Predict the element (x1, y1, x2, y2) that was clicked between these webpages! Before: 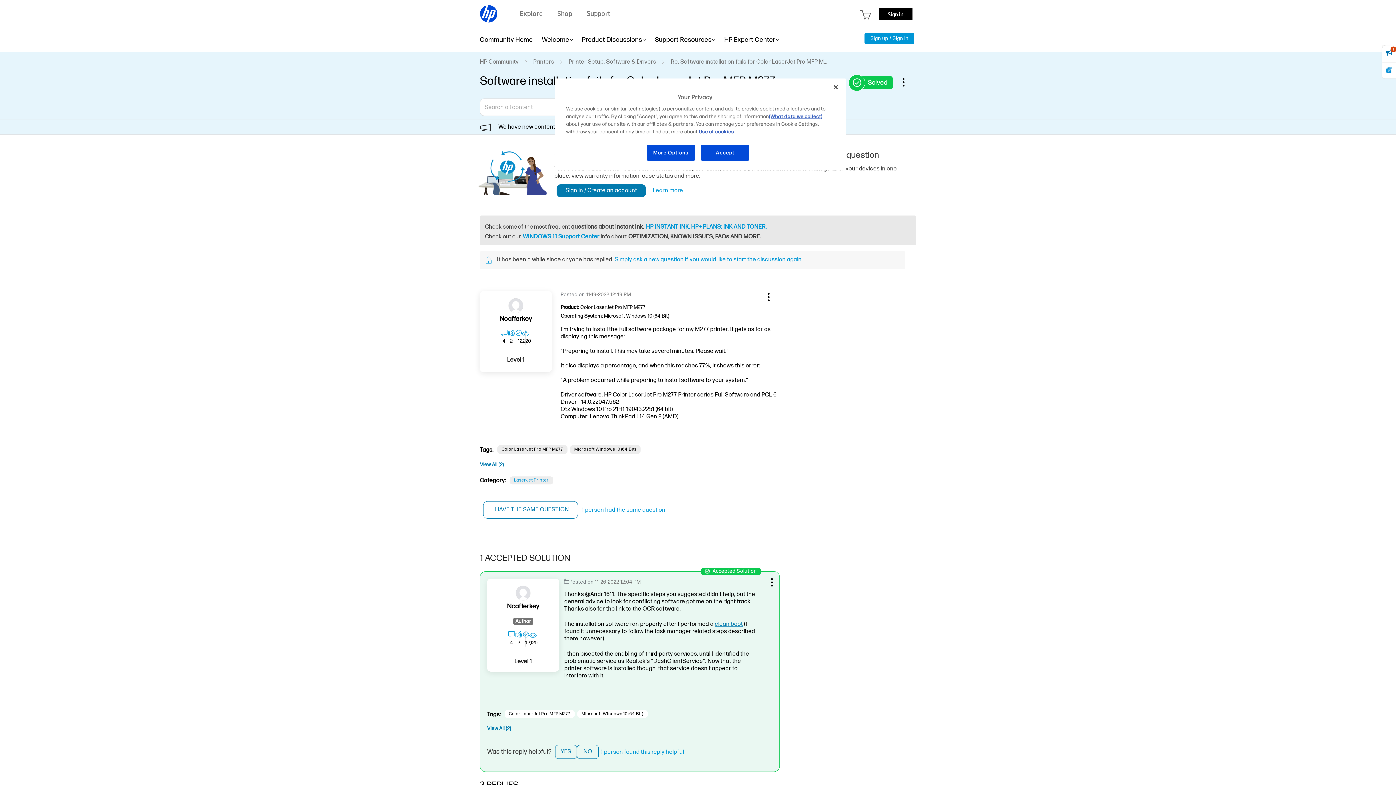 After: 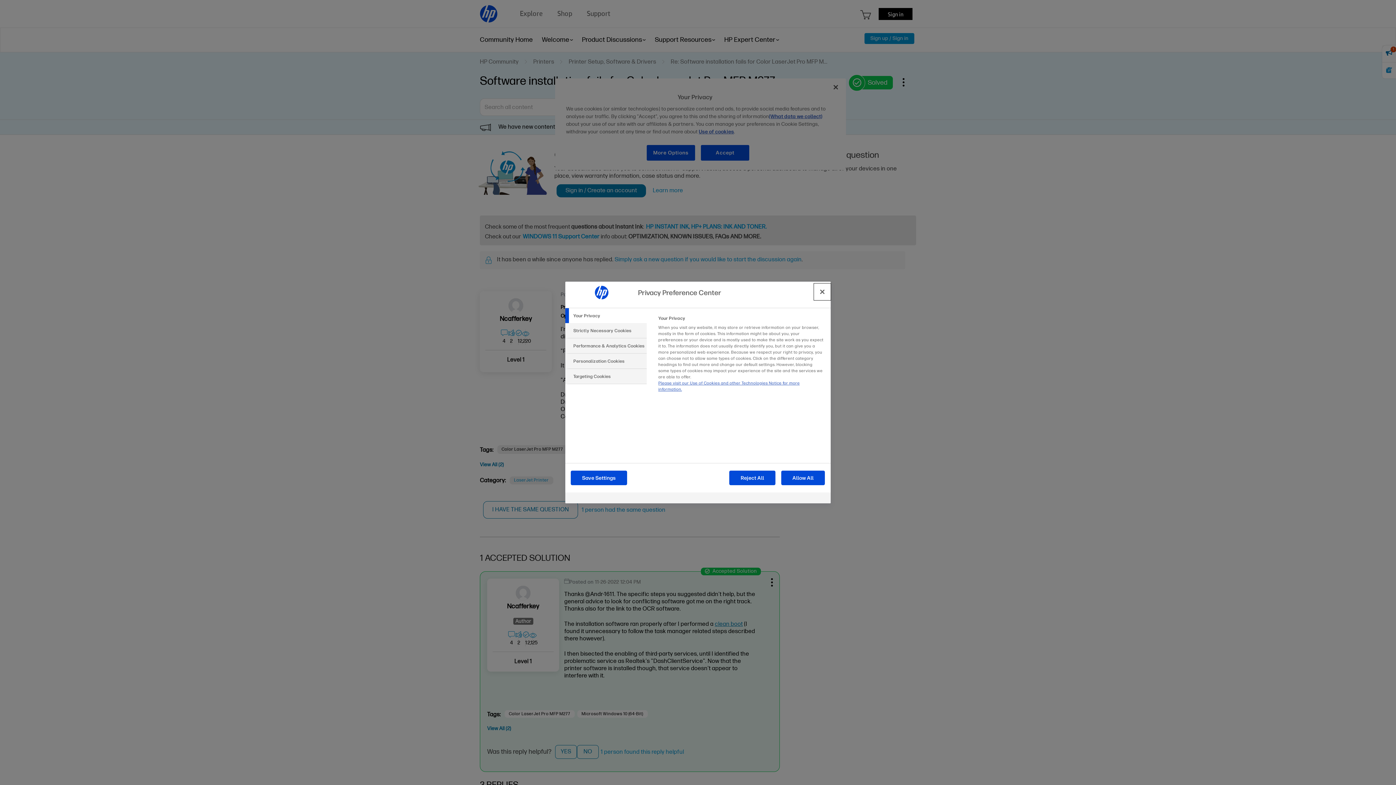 Action: bbox: (646, 144, 695, 161) label: More Options